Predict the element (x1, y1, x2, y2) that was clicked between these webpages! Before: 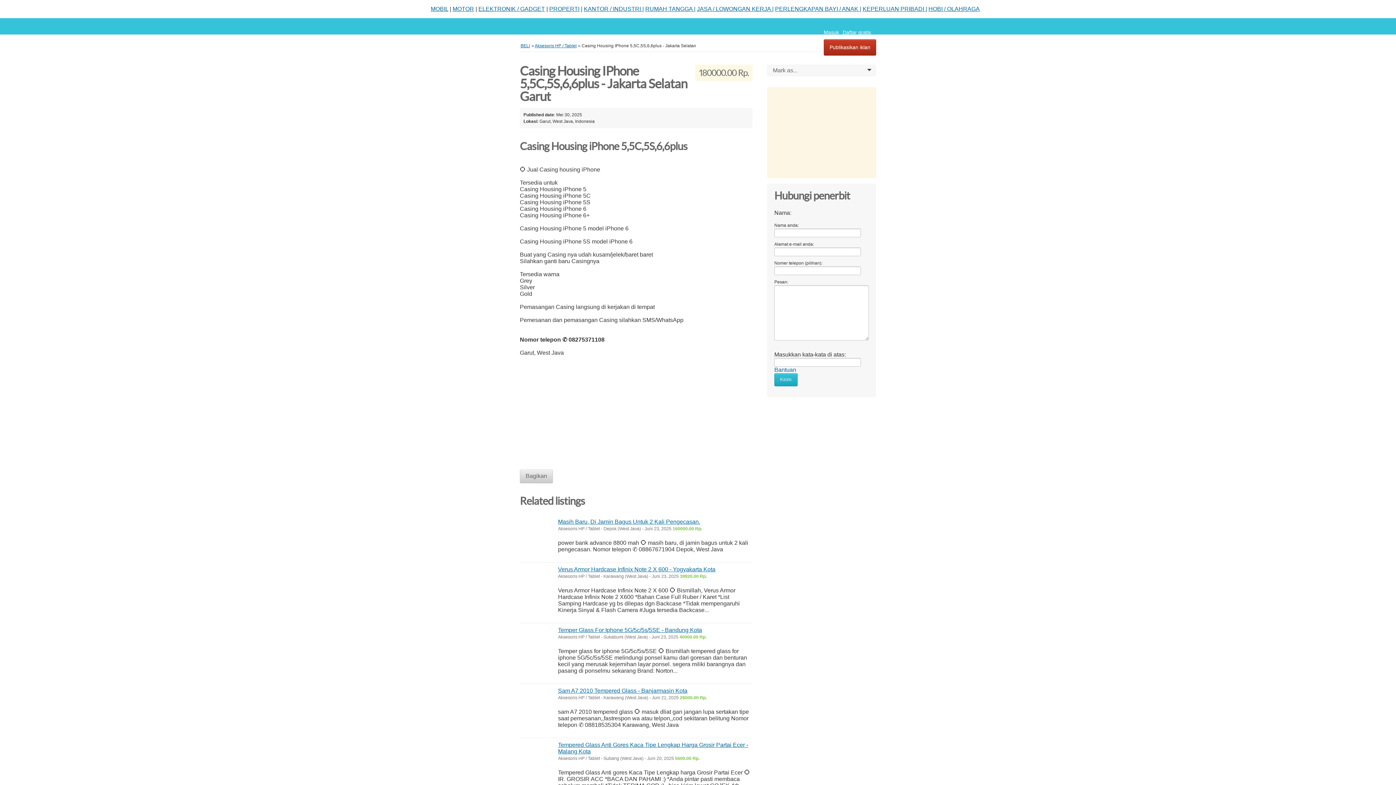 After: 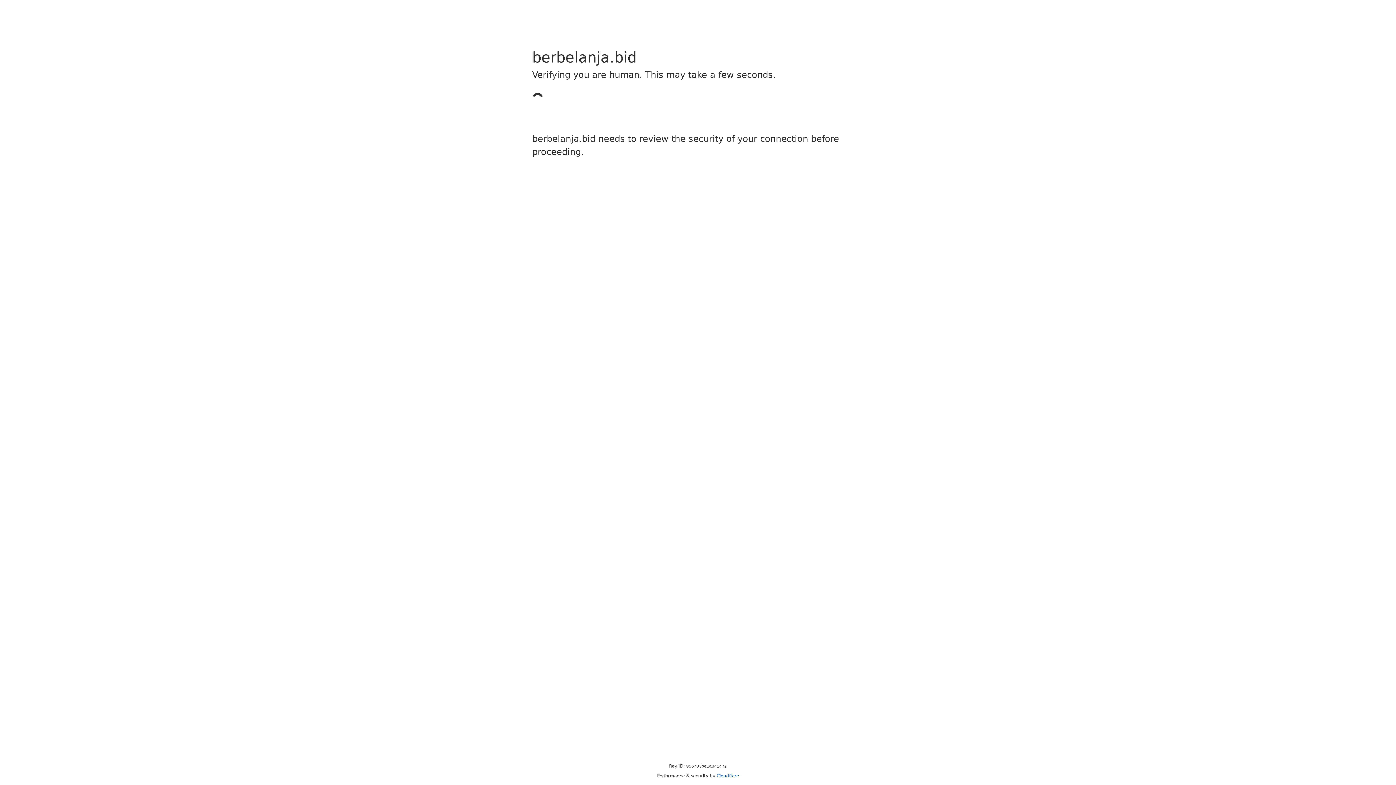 Action: bbox: (775, 5, 861, 12) label: PERLENGKAPAN BAYI / ANAK |